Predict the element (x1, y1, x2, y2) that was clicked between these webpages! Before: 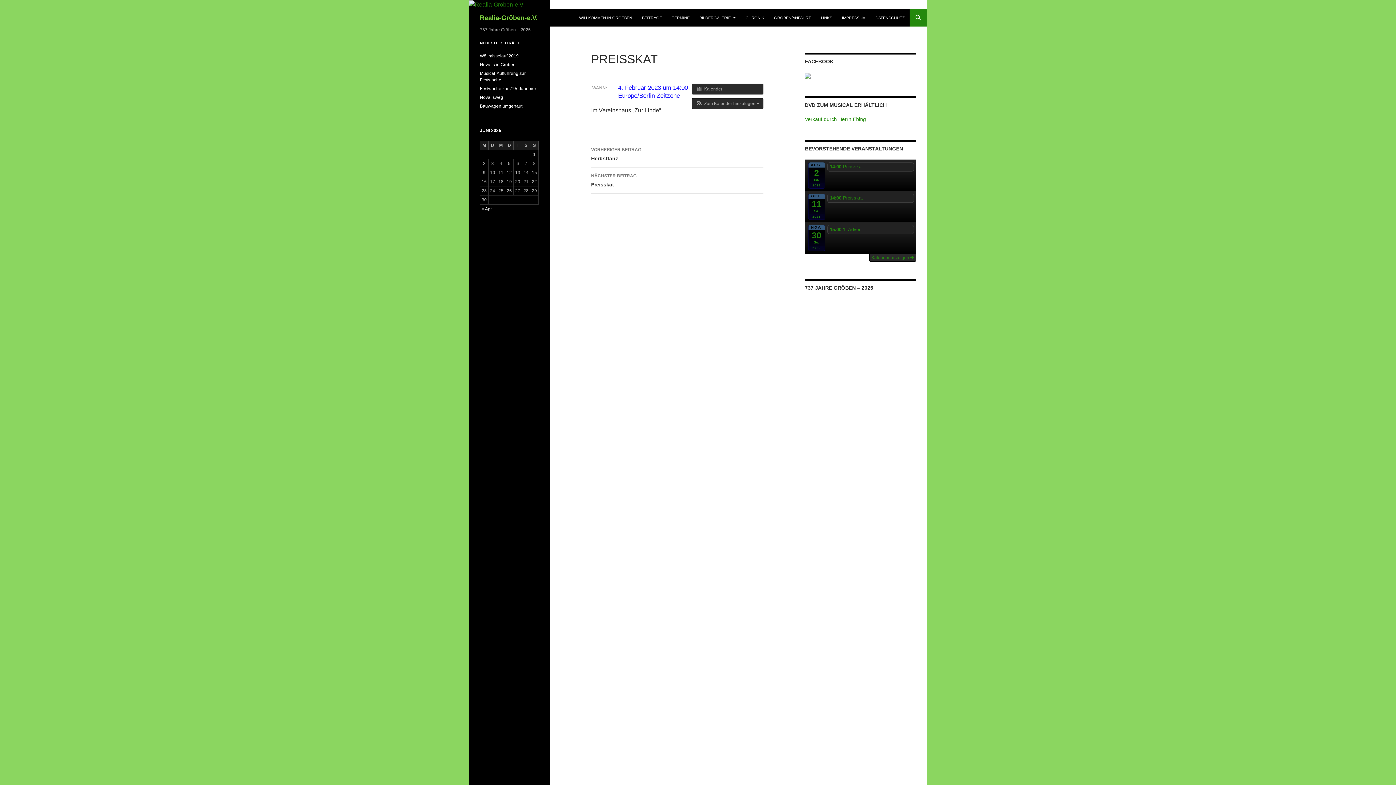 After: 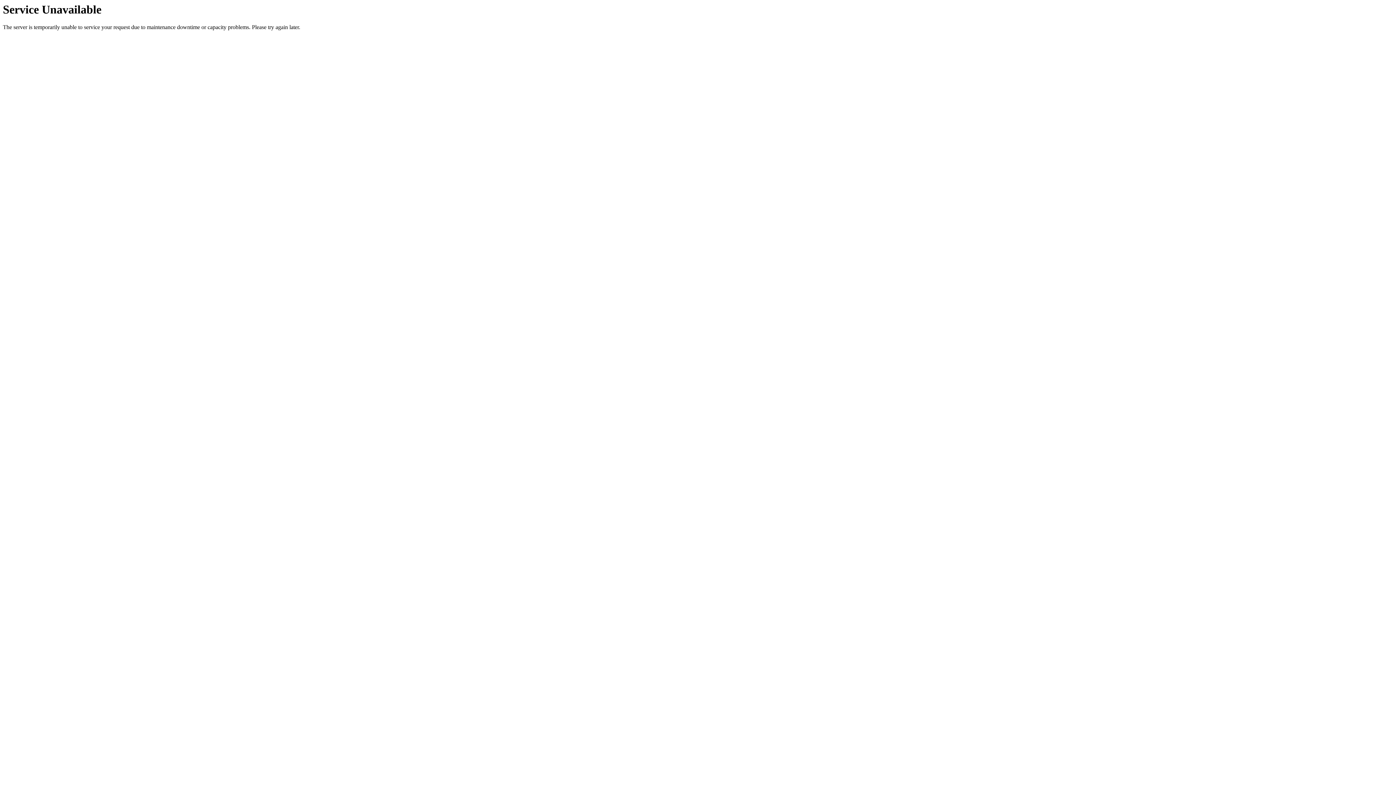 Action: label: Novalis in Gröben bbox: (480, 62, 515, 67)